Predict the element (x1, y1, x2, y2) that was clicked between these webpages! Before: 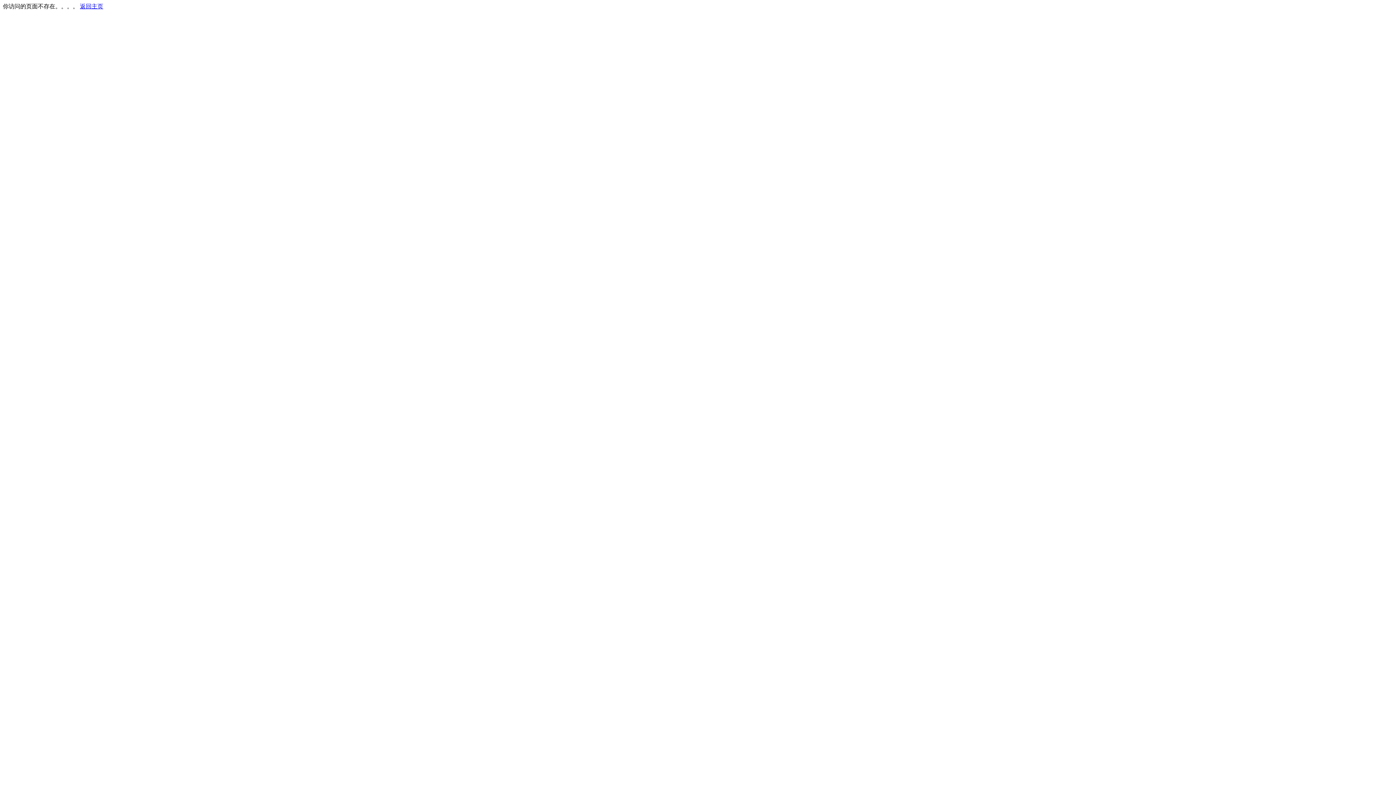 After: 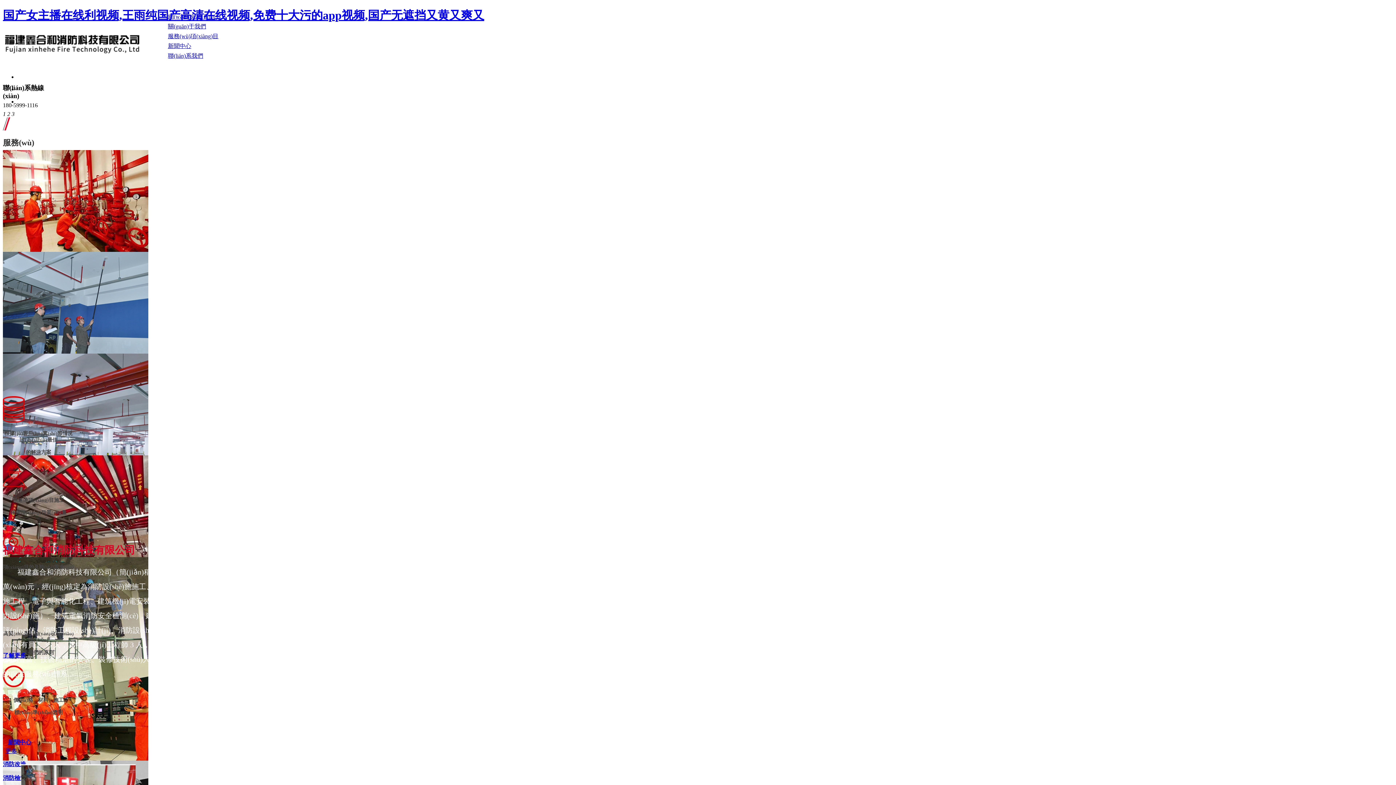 Action: bbox: (80, 3, 103, 9) label: 返回主页